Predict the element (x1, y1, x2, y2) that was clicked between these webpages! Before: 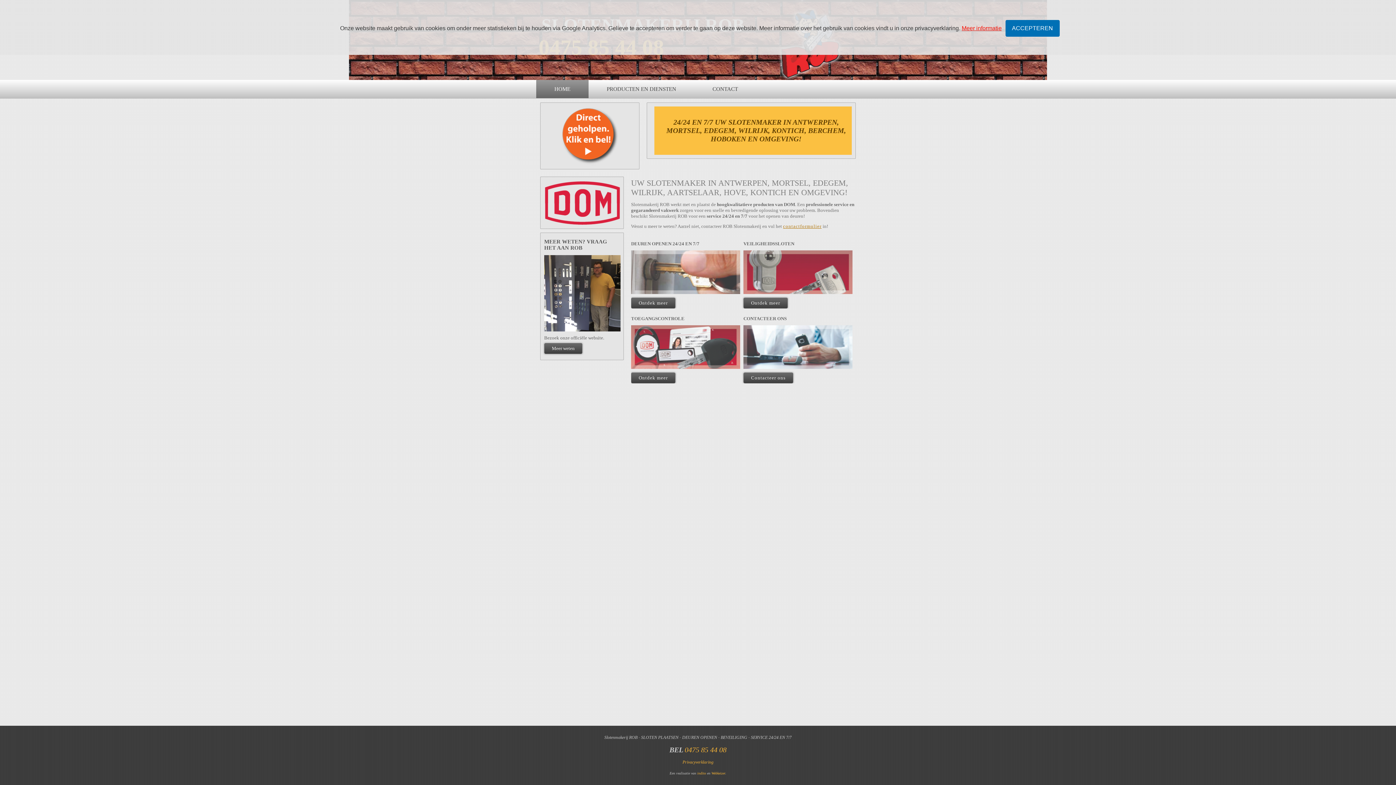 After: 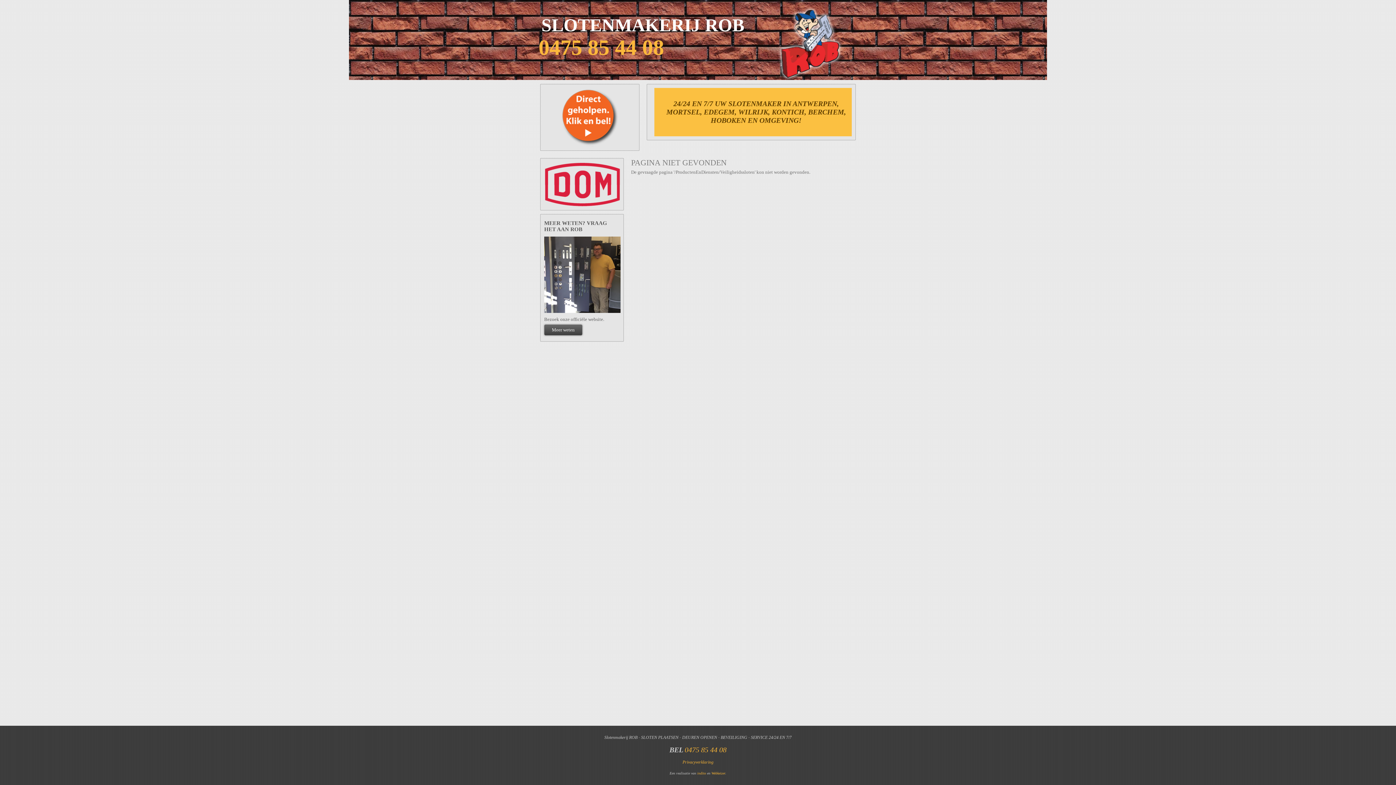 Action: label: Ontdek meer bbox: (743, 297, 788, 308)